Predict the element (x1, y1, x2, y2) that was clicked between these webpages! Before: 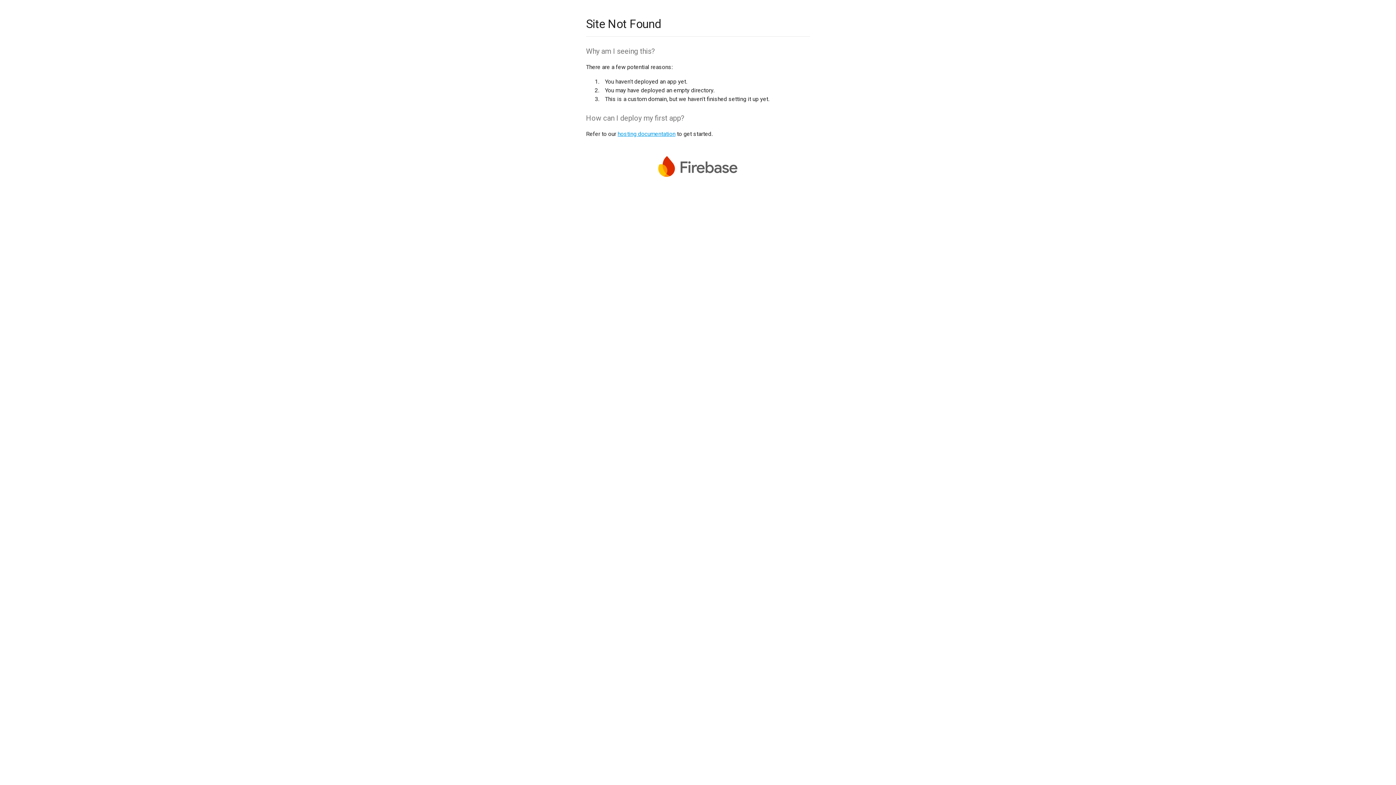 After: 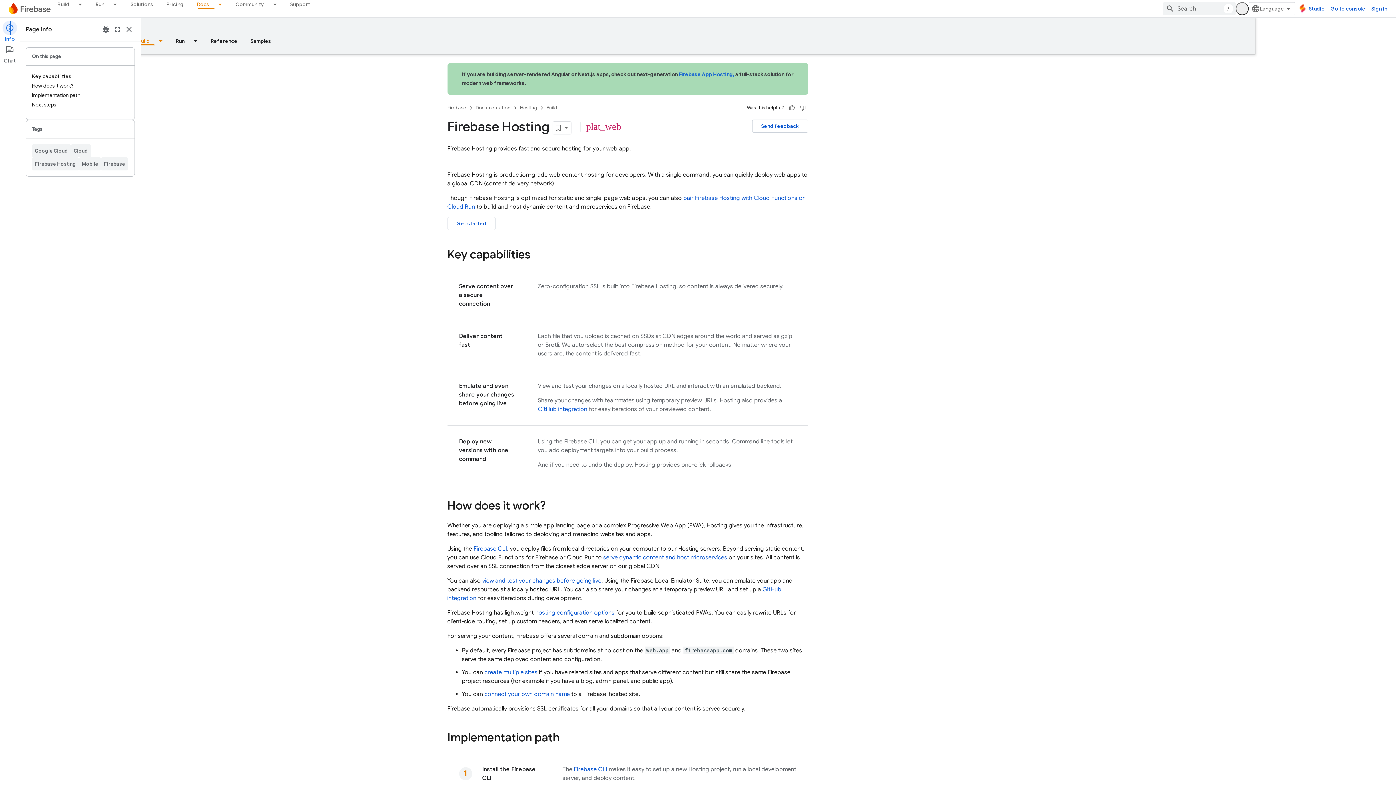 Action: label: hosting documentation bbox: (617, 130, 675, 137)